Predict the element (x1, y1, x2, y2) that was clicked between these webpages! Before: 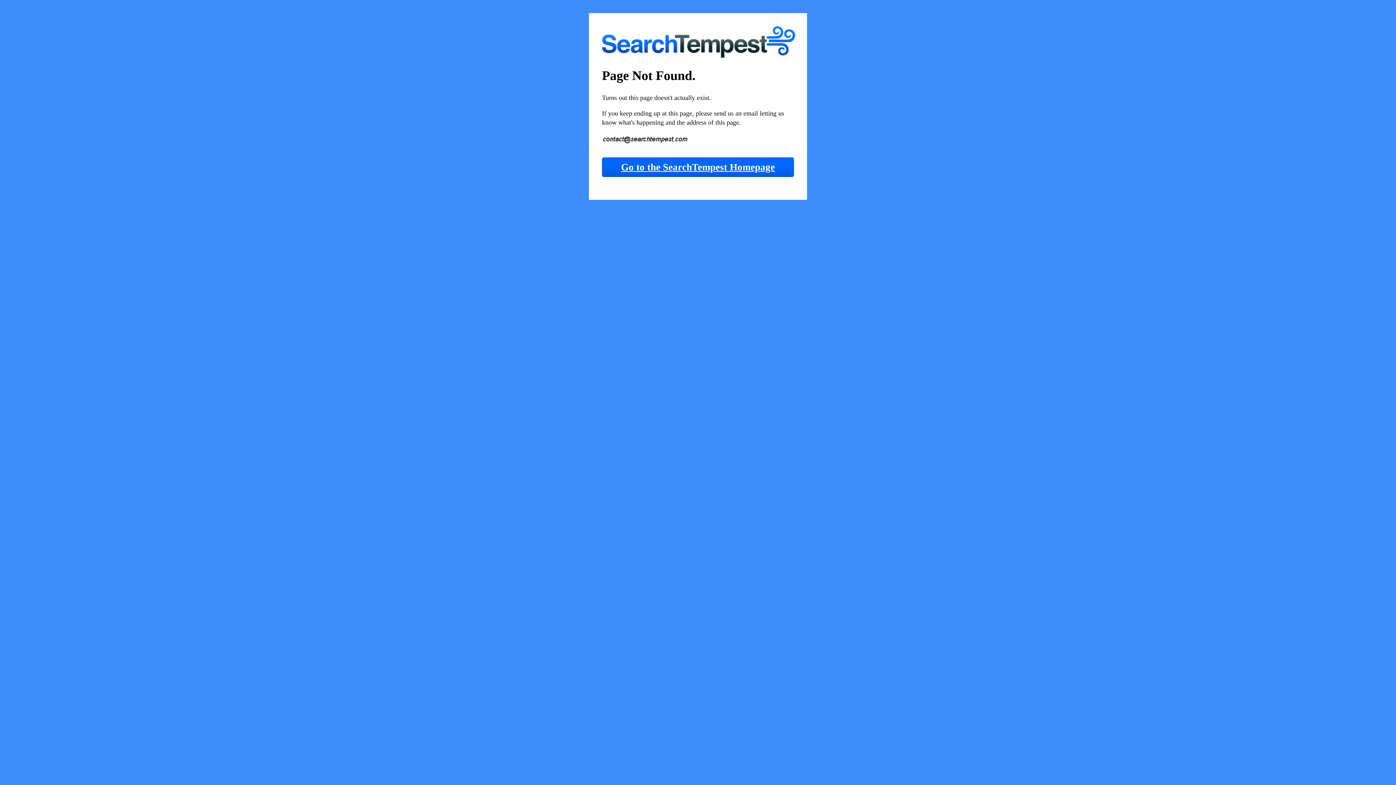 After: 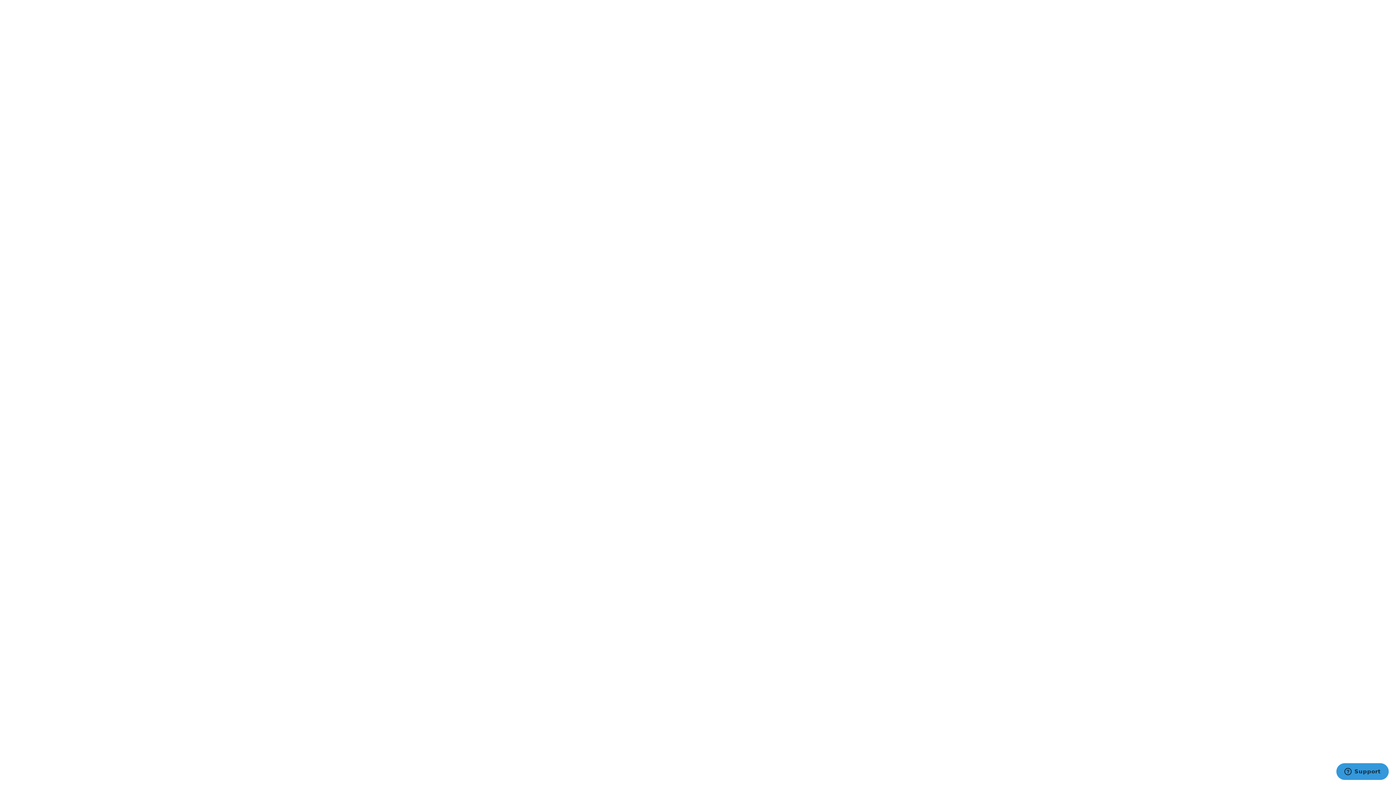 Action: bbox: (602, 46, 795, 60)